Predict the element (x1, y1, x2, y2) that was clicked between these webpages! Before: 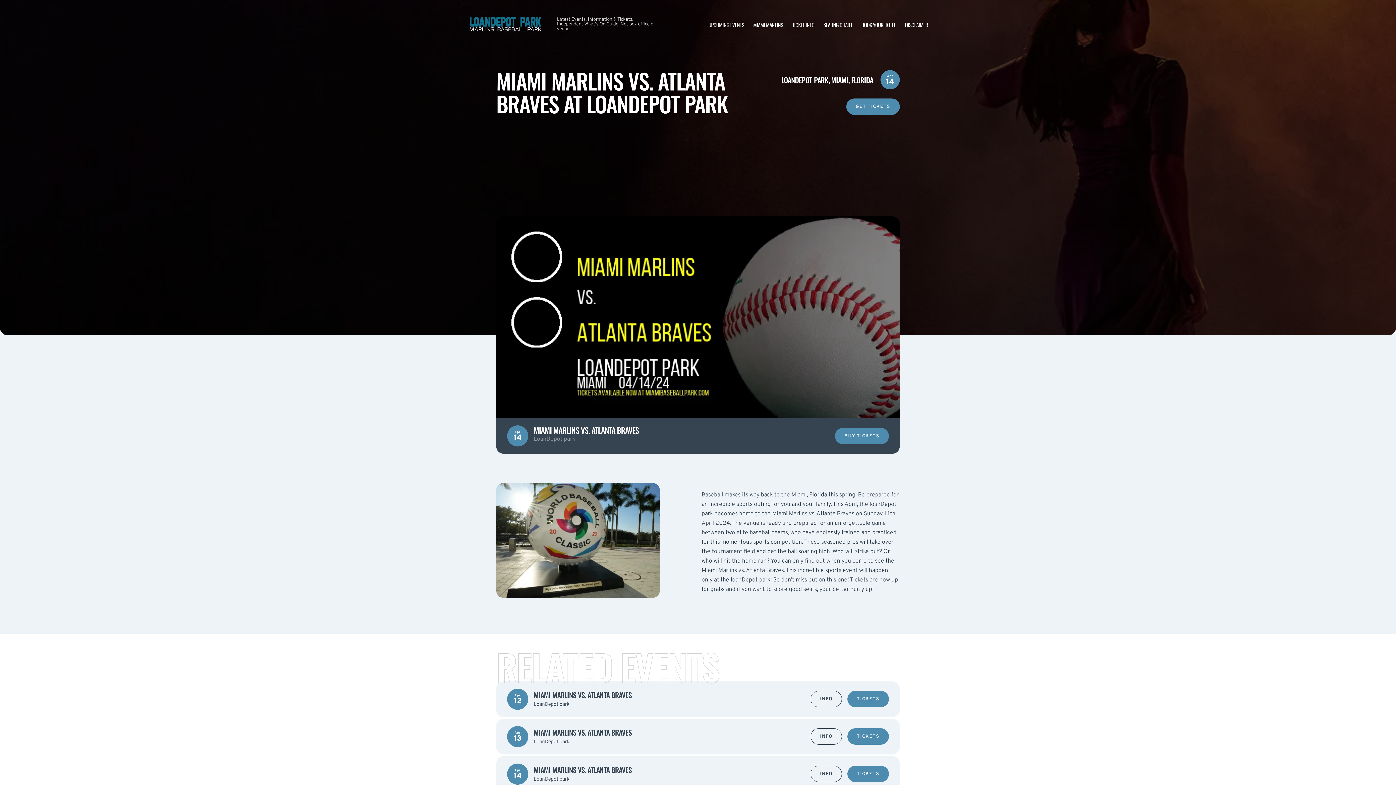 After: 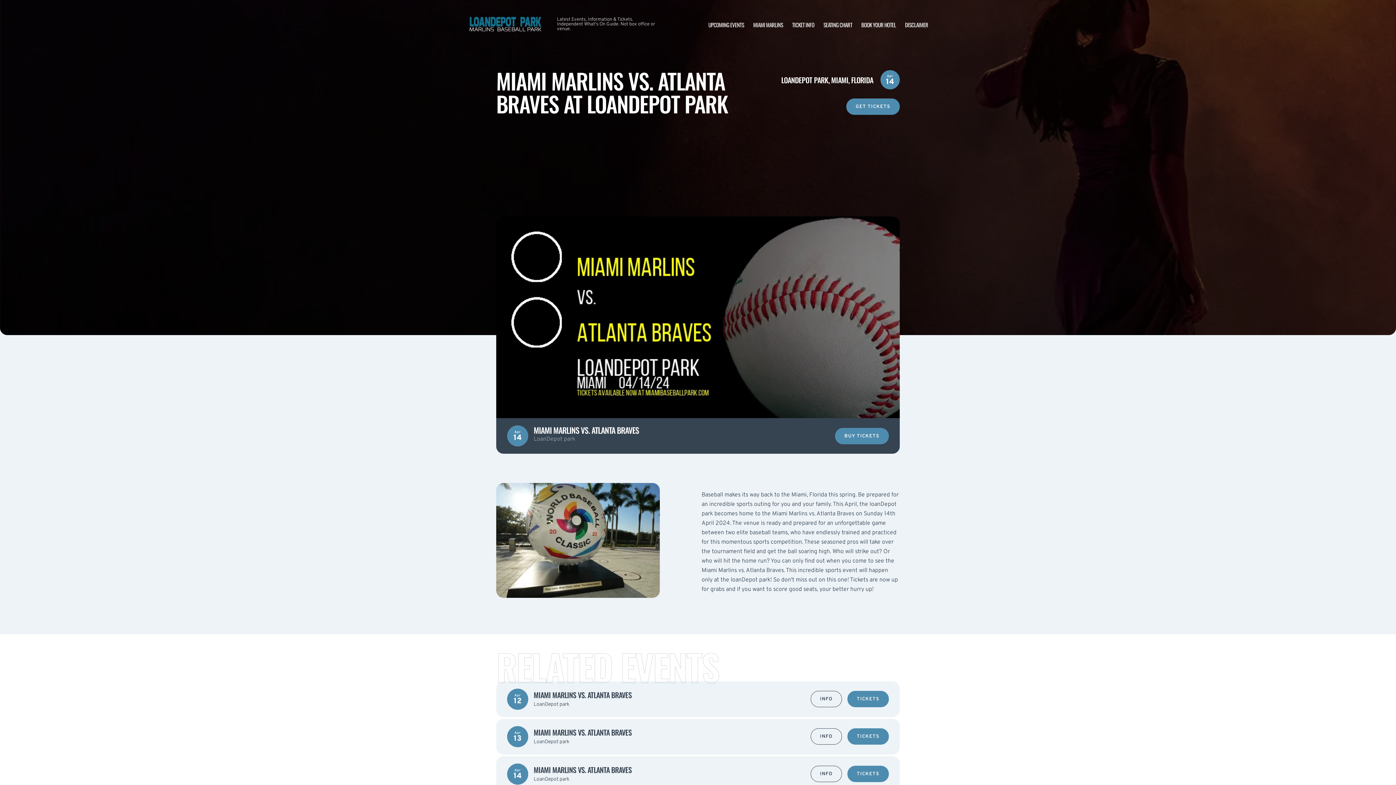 Action: bbox: (810, 766, 842, 782) label: INFO